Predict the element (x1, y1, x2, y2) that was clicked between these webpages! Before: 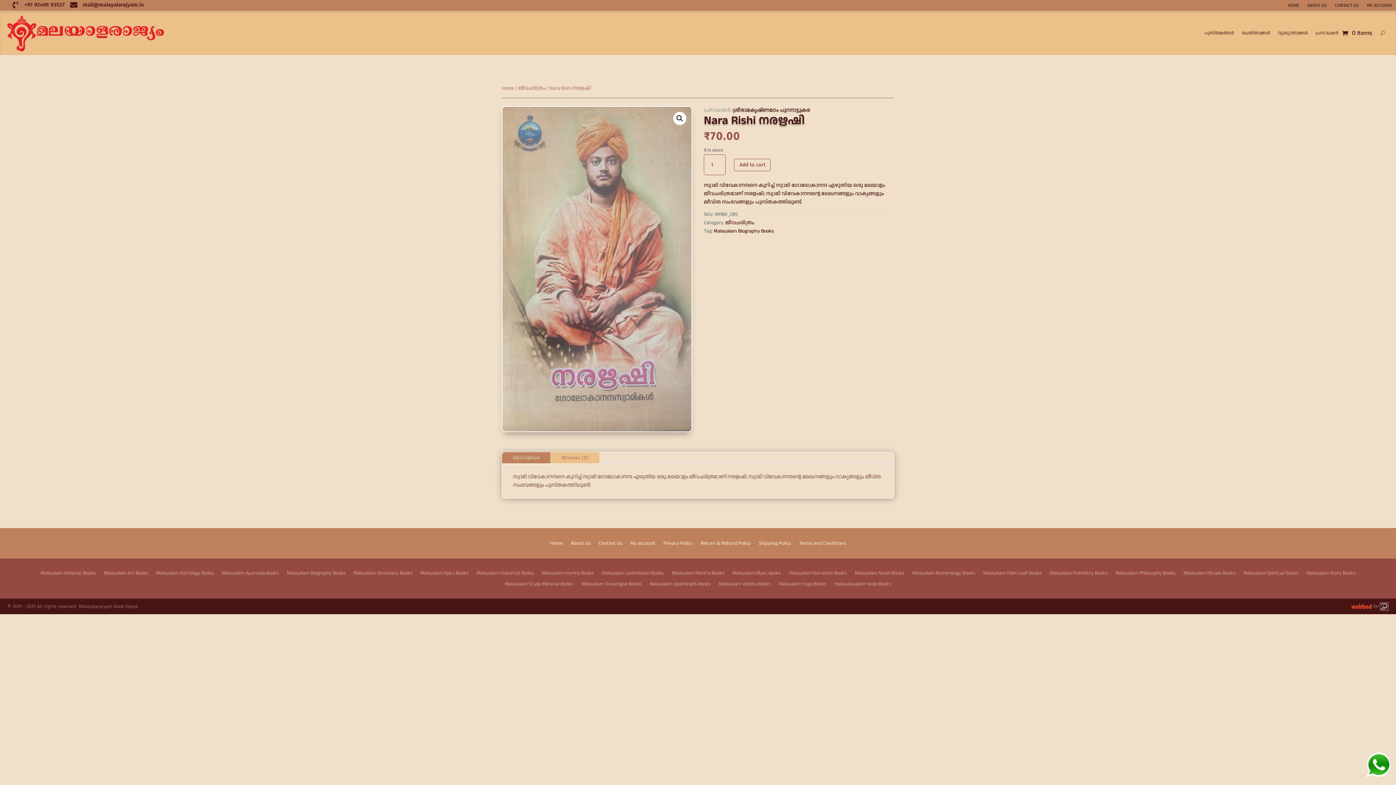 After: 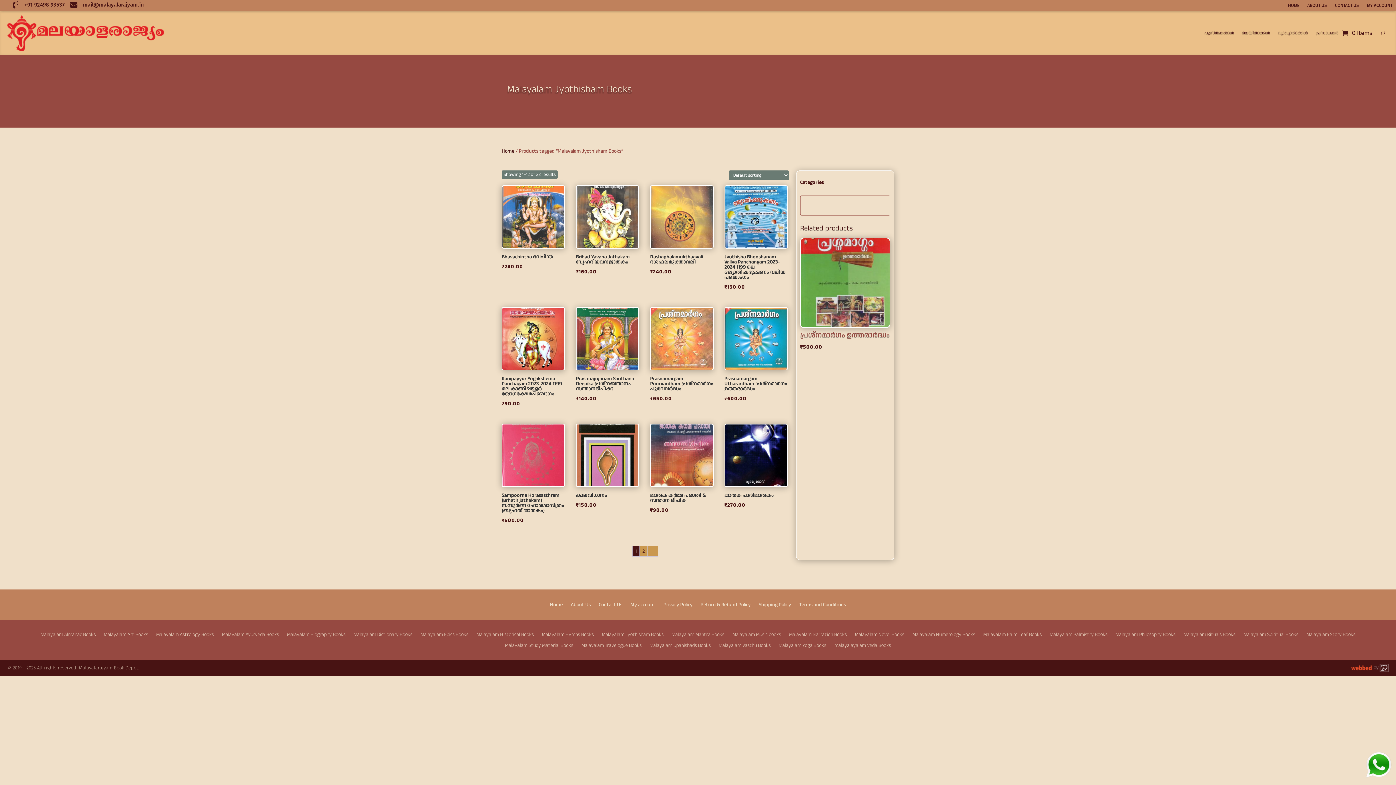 Action: bbox: (602, 570, 663, 578) label: Malayalam Jyothisham Books